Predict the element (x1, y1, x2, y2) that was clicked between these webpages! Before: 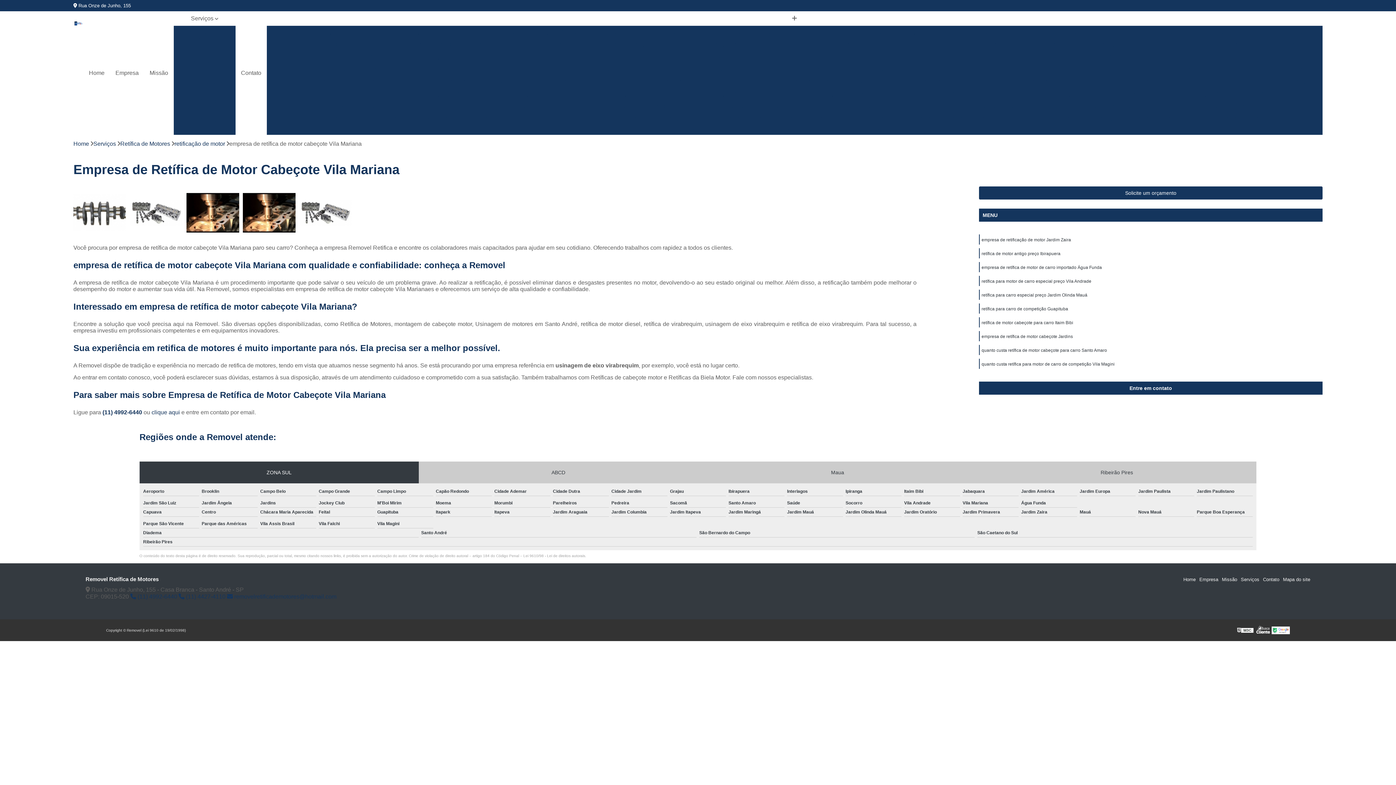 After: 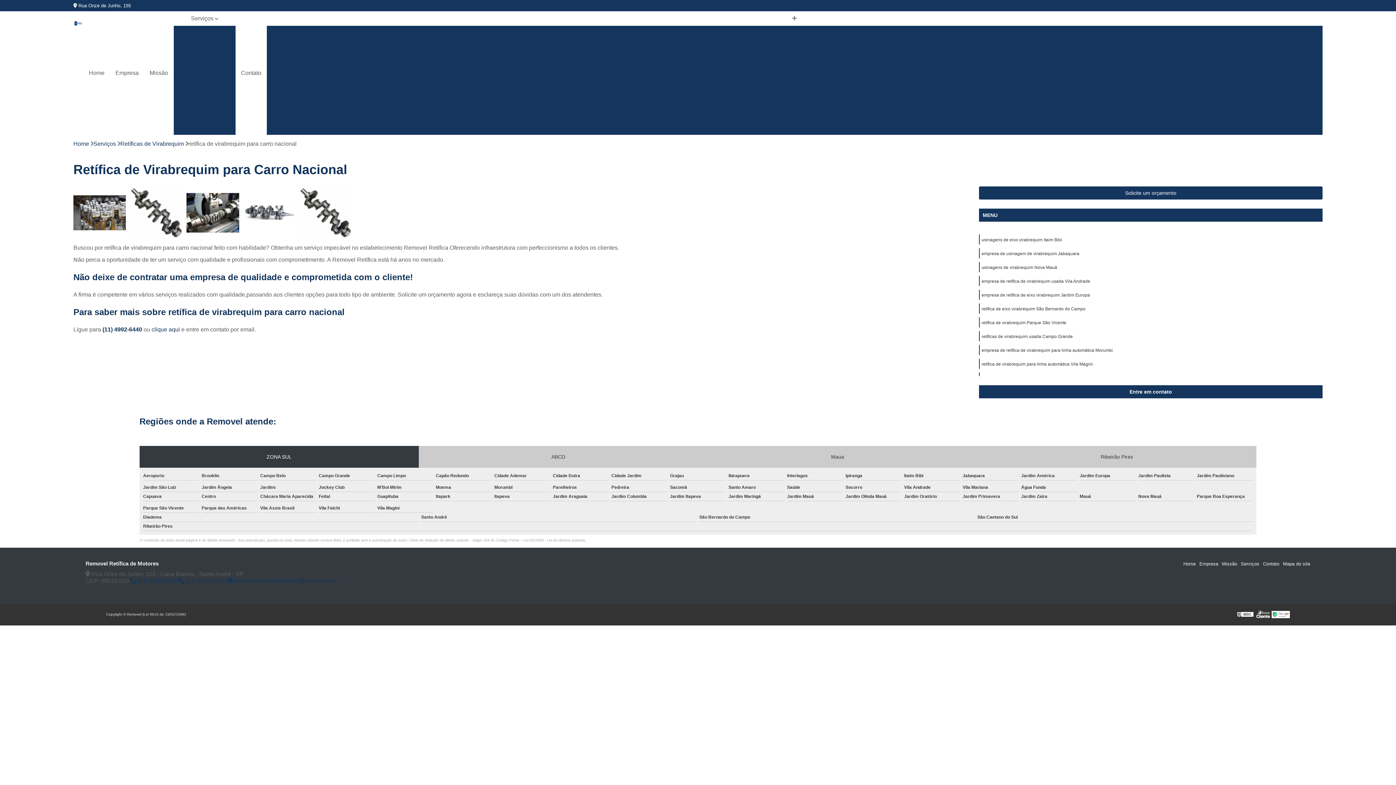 Action: bbox: (802, 100, 925, 112) label: Retífica de Virabrequim para Carro Nacional